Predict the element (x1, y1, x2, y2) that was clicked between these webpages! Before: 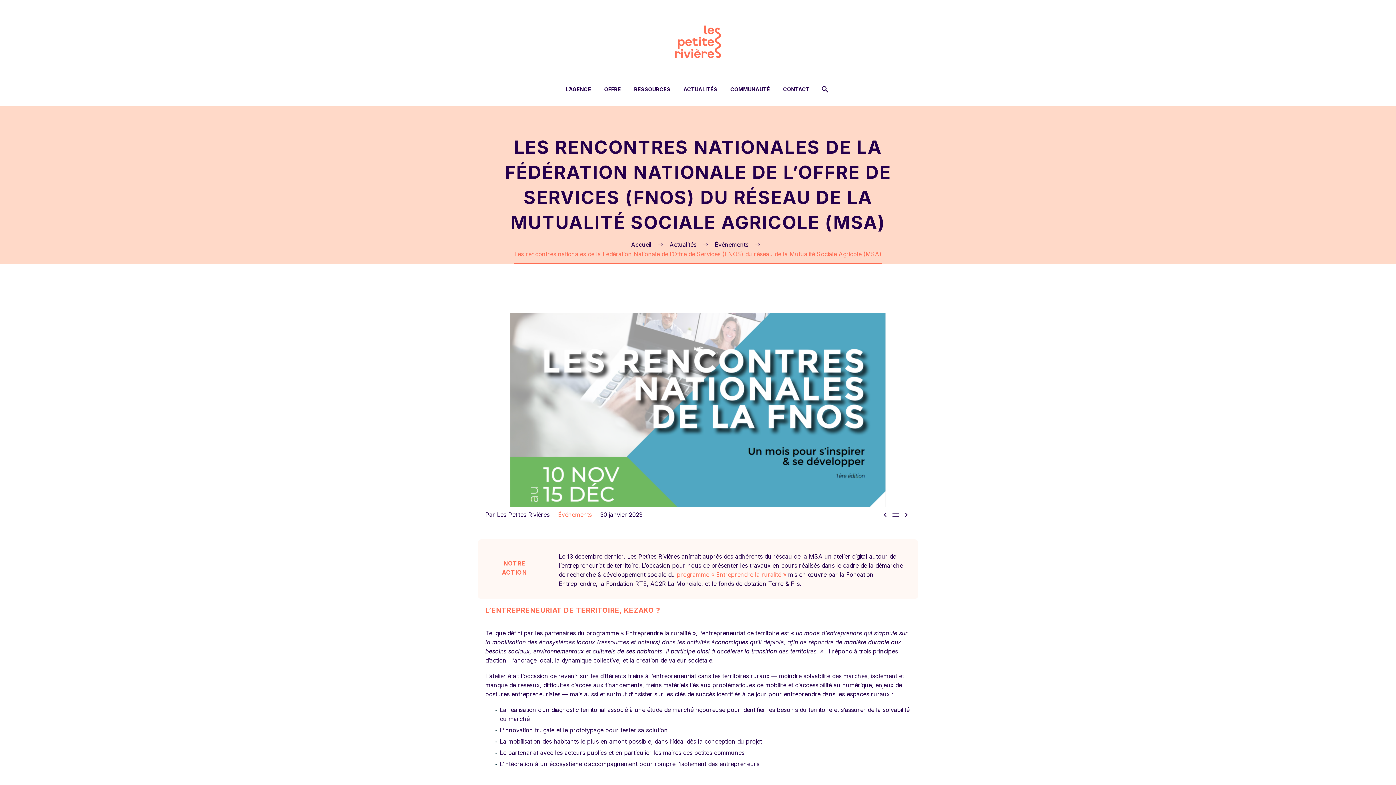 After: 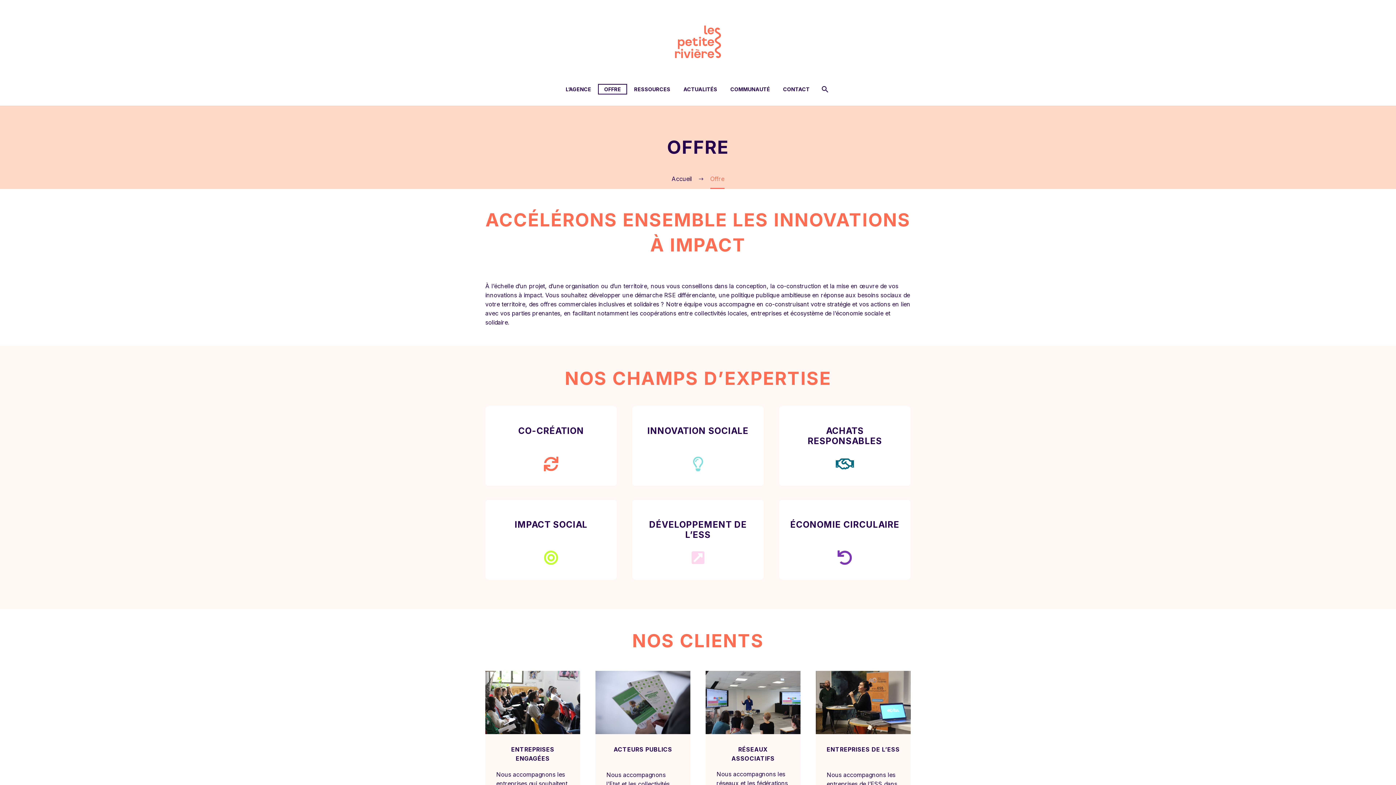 Action: bbox: (598, 84, 626, 93) label: OFFRE